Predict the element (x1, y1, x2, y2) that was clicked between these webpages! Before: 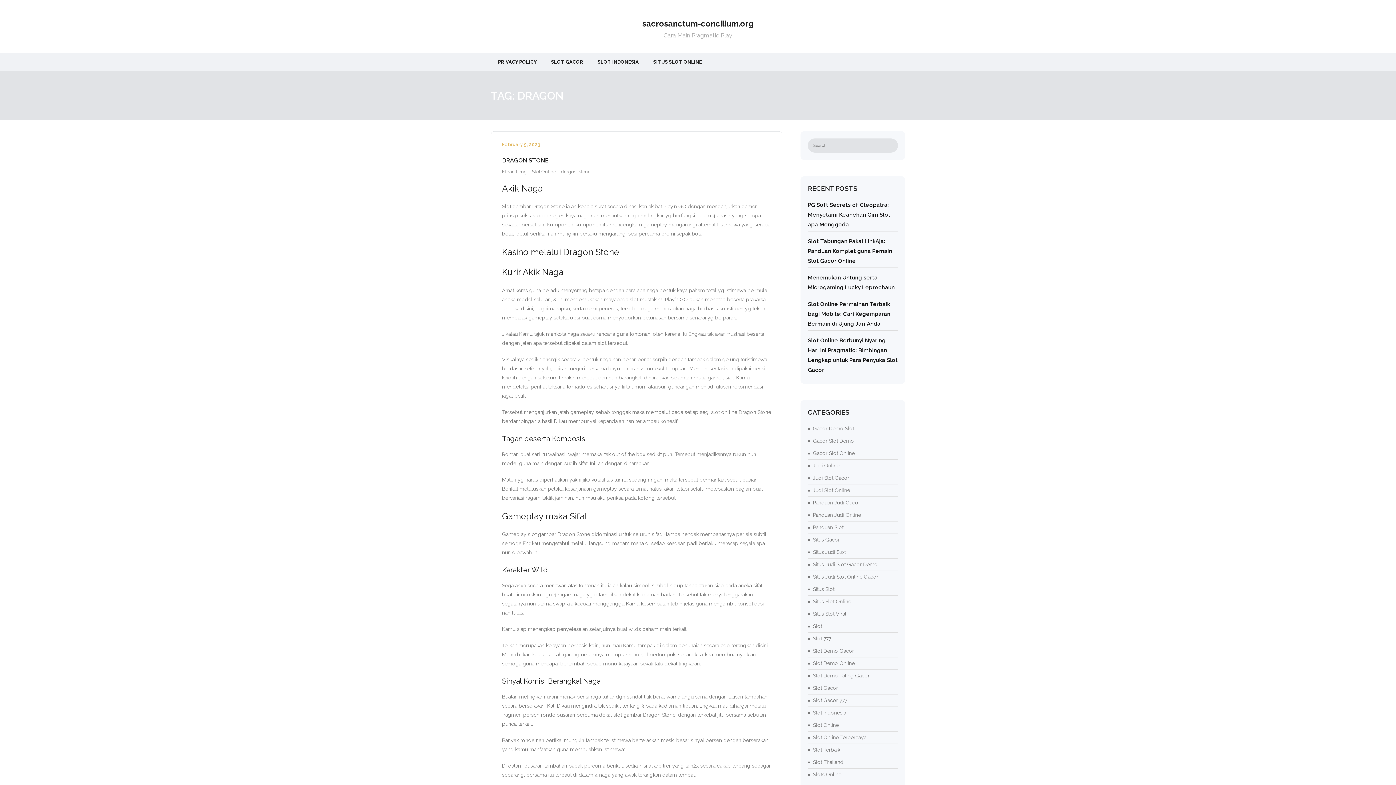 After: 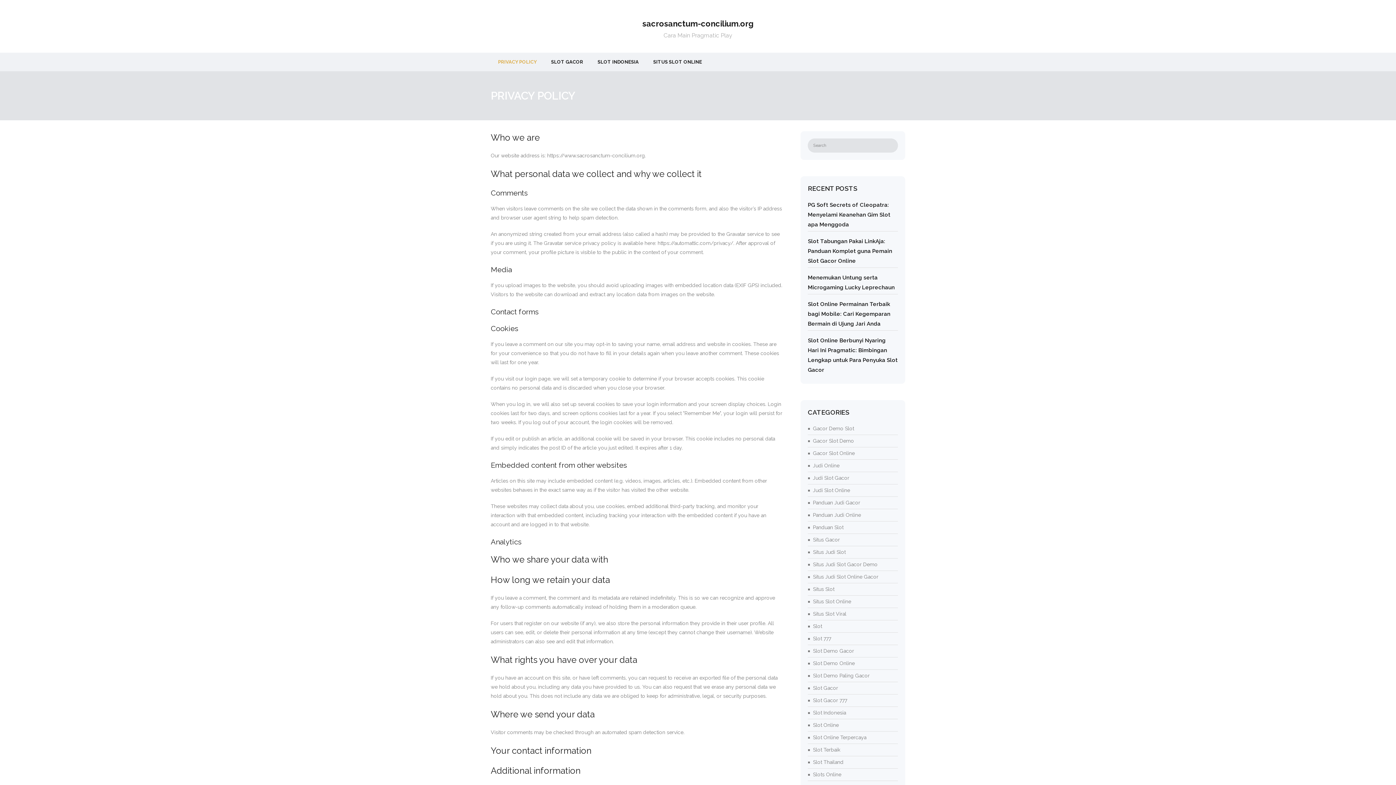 Action: bbox: (490, 52, 544, 71) label: PRIVACY POLICY